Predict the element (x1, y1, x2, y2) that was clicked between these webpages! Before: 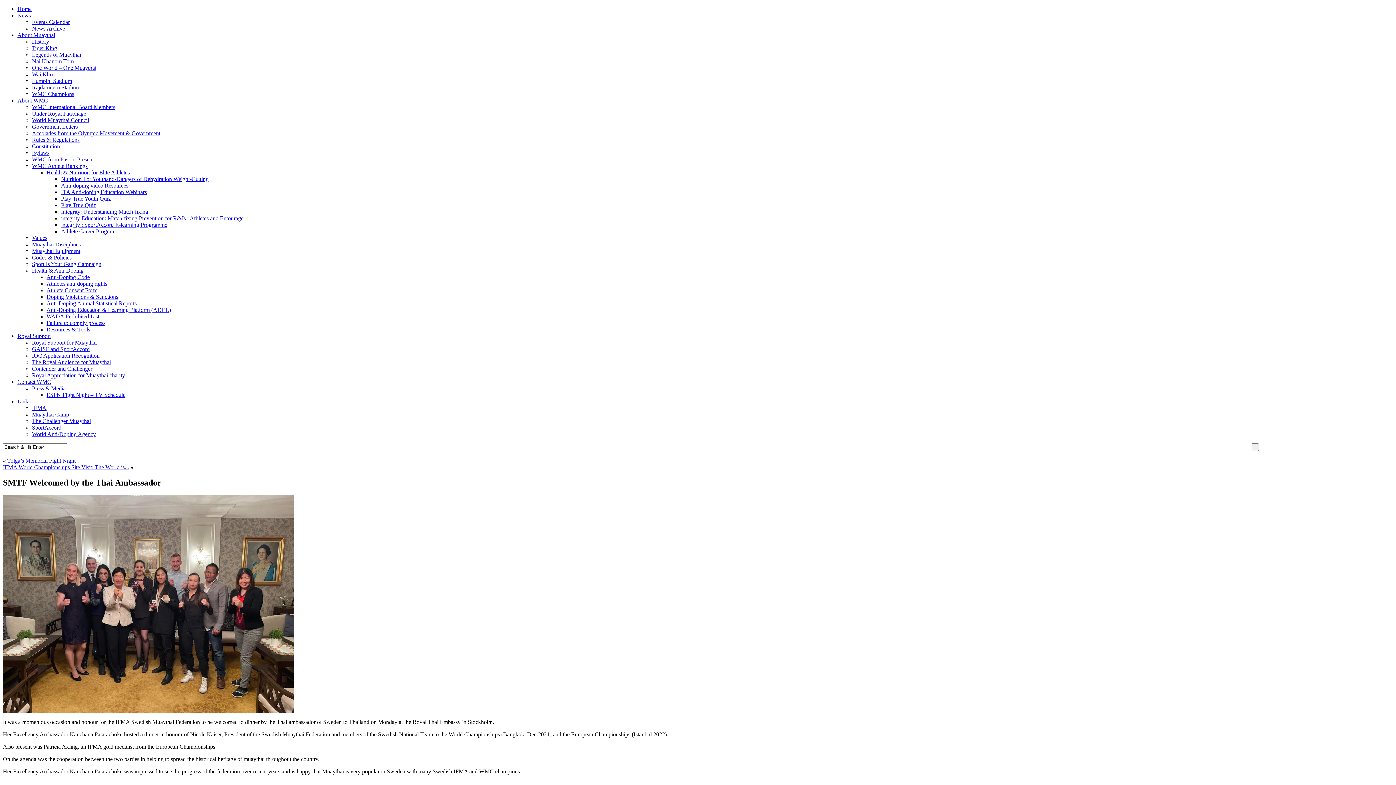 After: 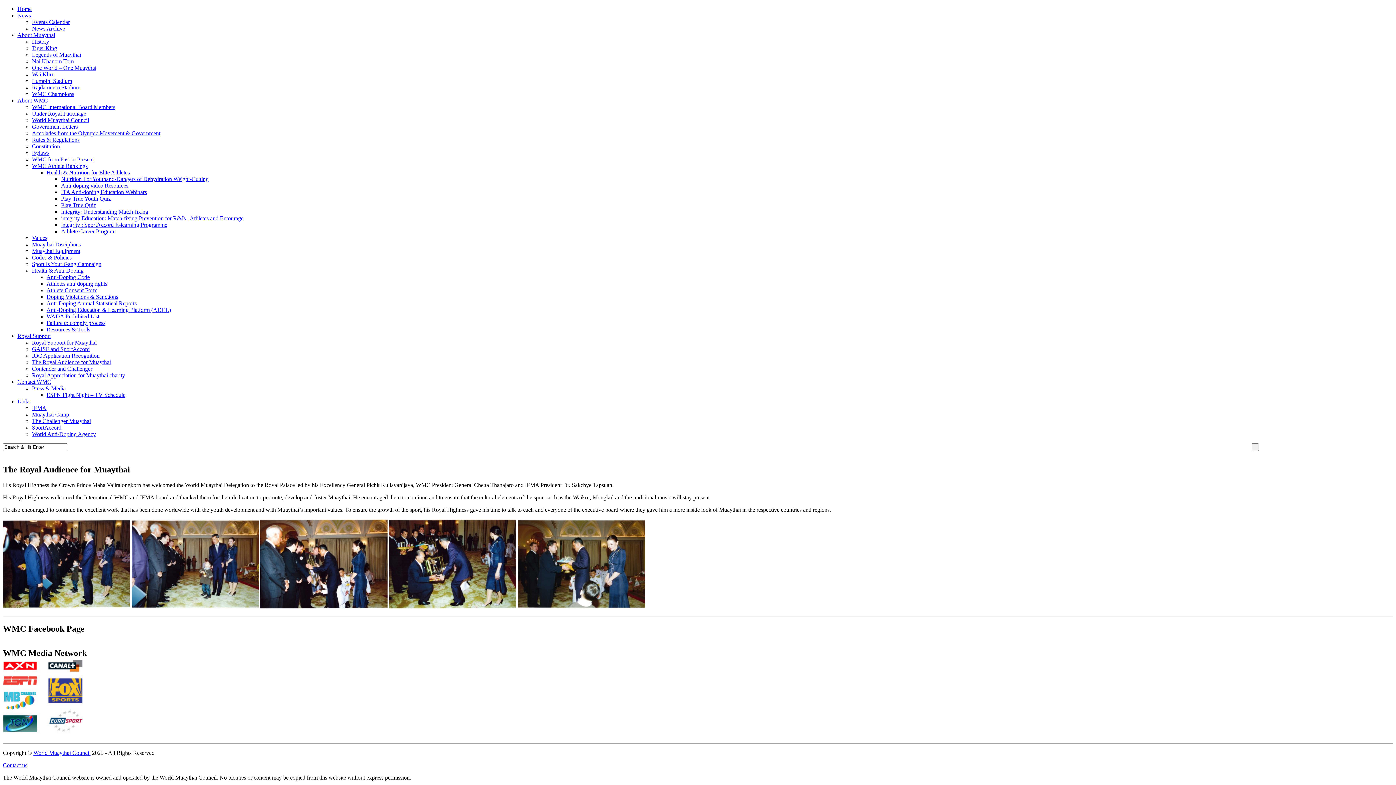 Action: label: The Royal Audience for Muaythai bbox: (32, 359, 110, 365)